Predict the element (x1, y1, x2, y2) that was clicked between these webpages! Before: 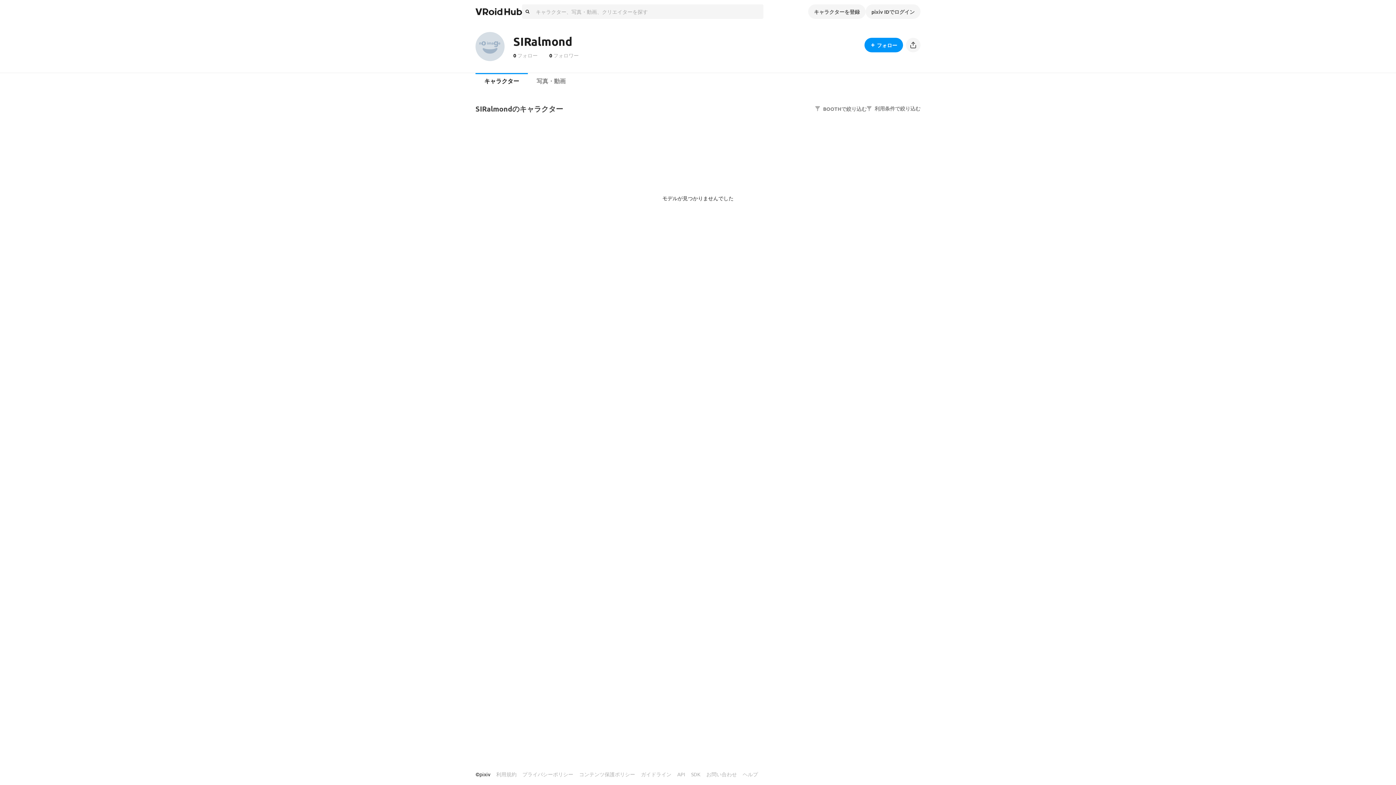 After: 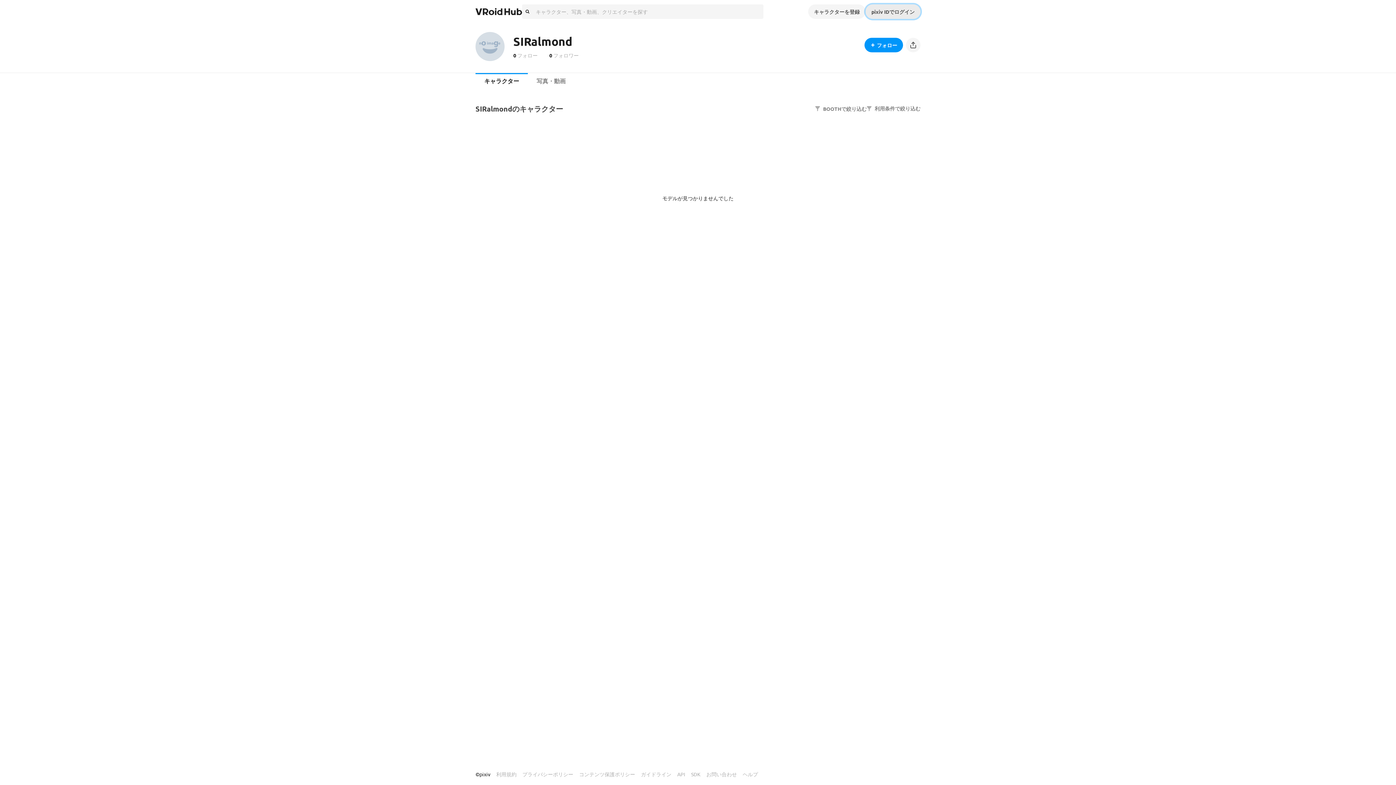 Action: bbox: (865, 4, 920, 18) label: pixiv IDでログイン